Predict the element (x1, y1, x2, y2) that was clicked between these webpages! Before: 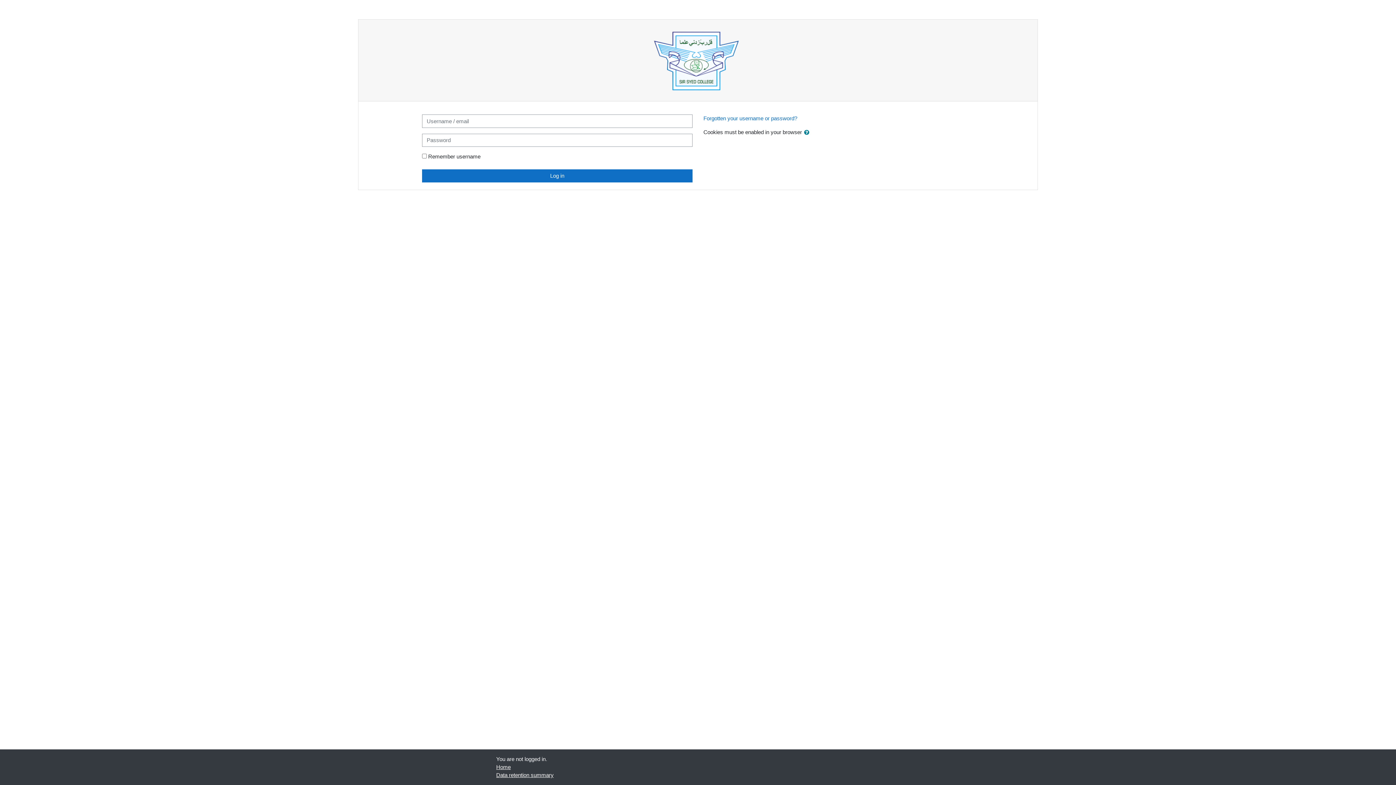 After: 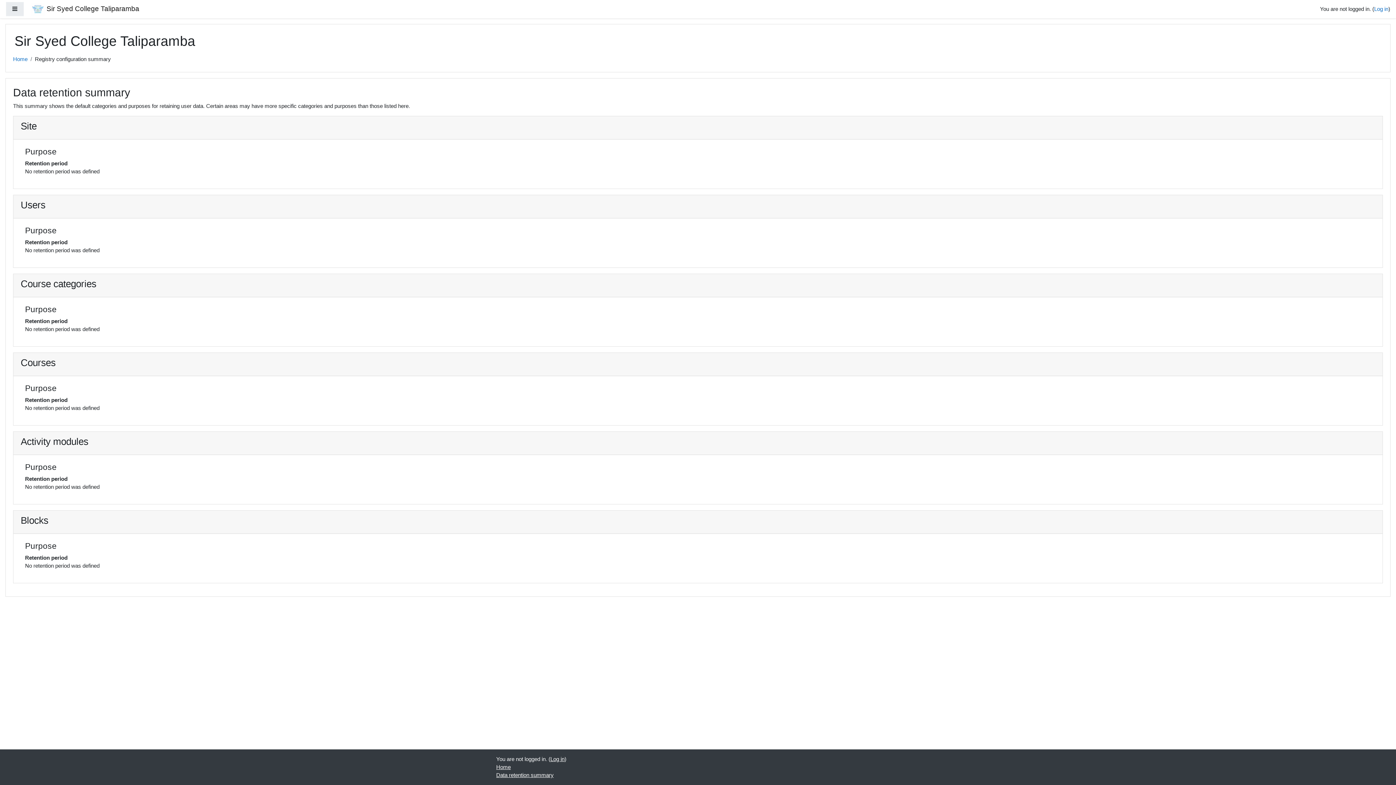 Action: bbox: (496, 772, 553, 778) label: Data retention summary